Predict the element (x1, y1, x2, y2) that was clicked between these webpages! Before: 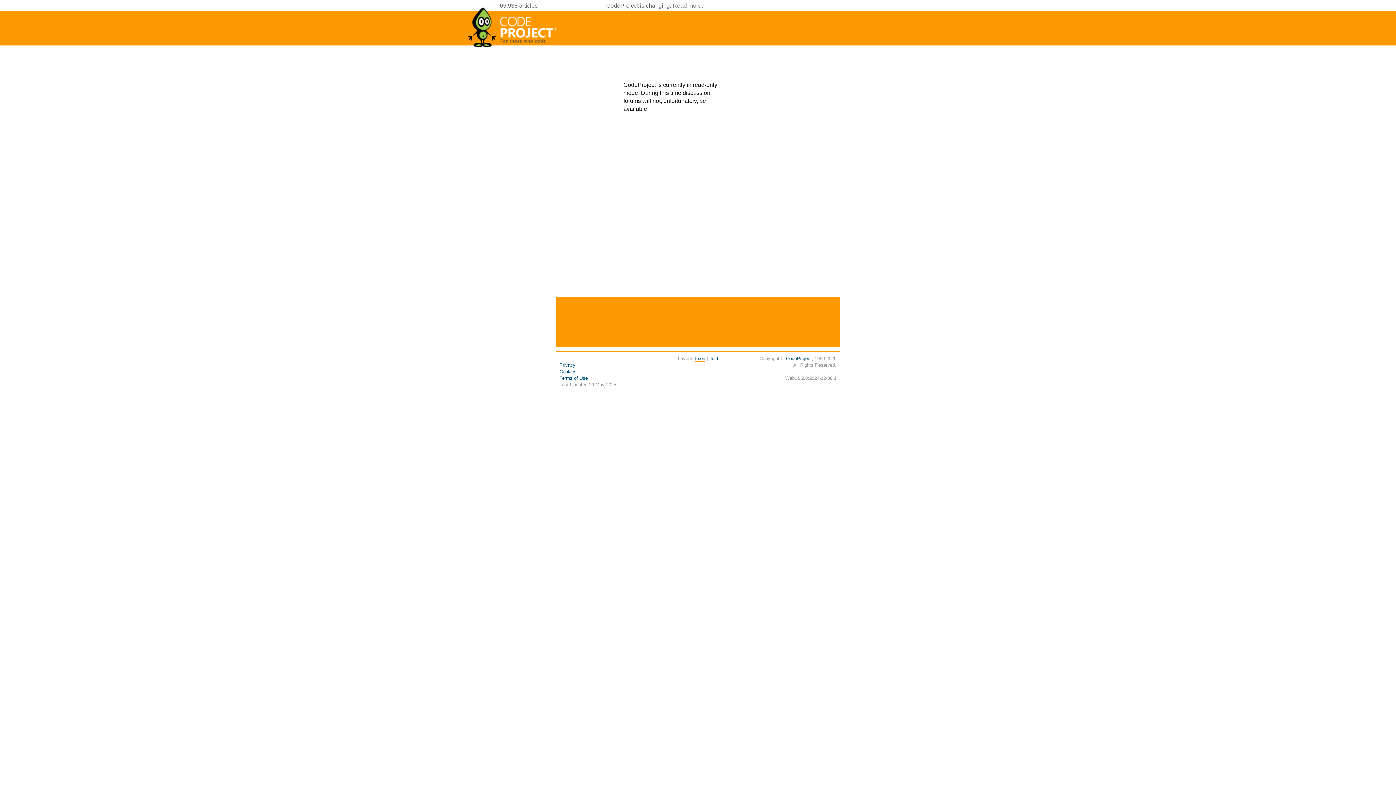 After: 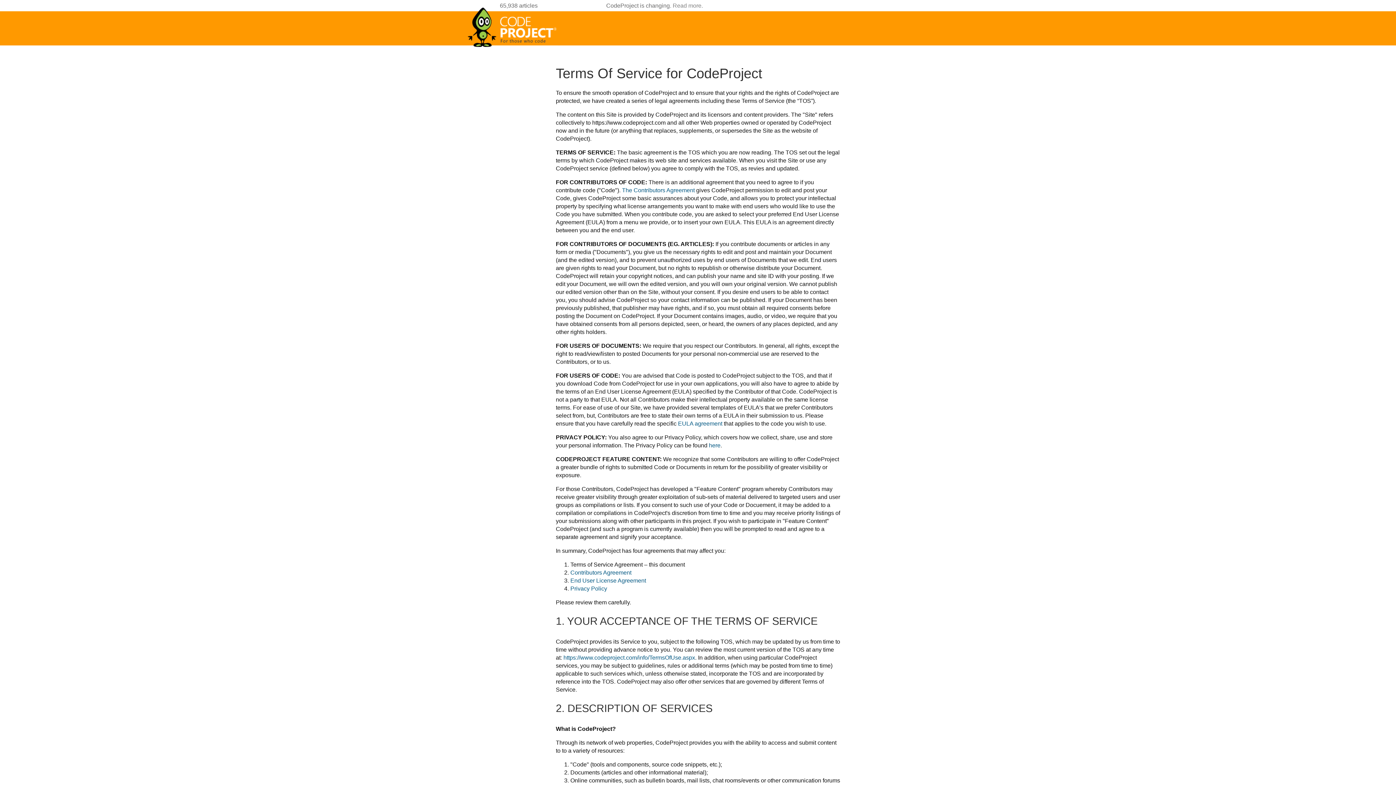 Action: label: Terms of Use bbox: (559, 375, 588, 381)